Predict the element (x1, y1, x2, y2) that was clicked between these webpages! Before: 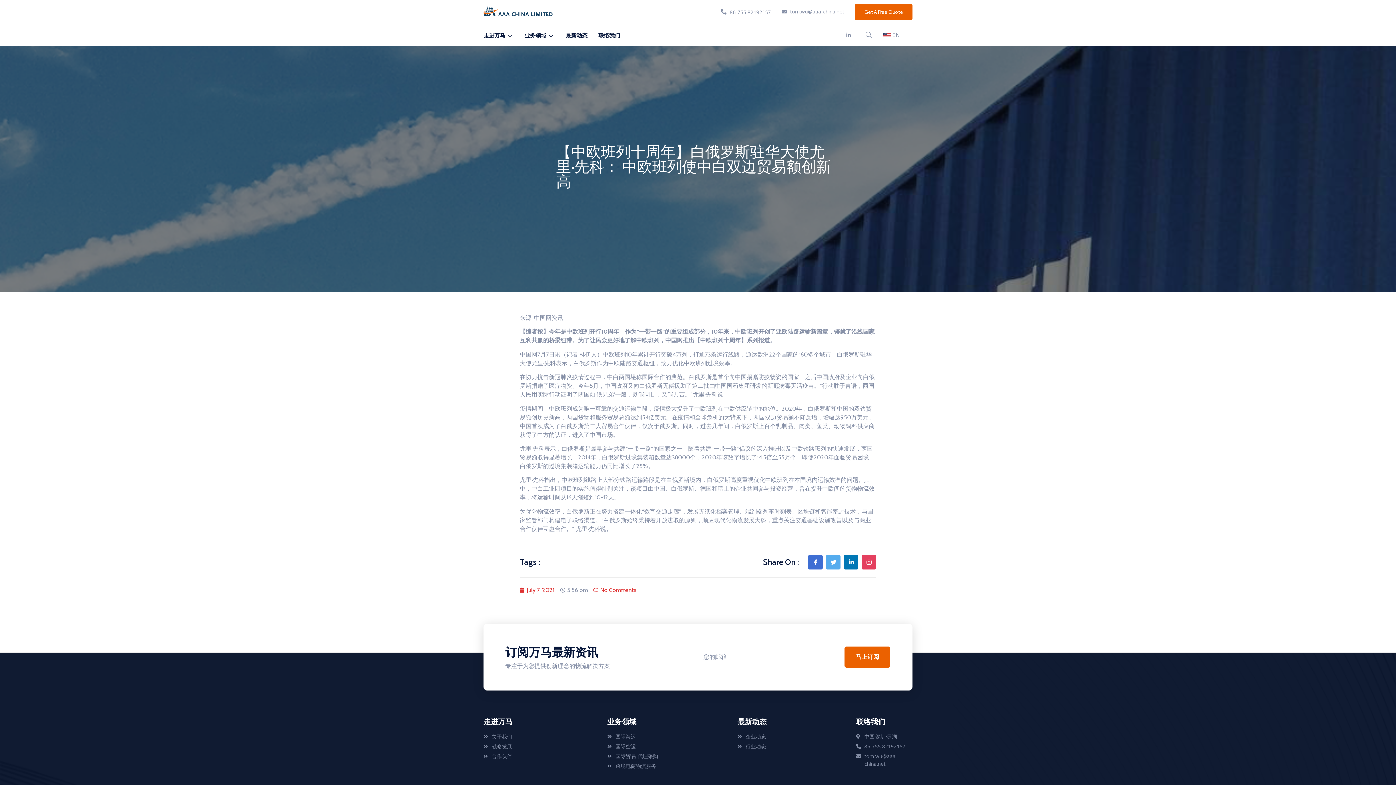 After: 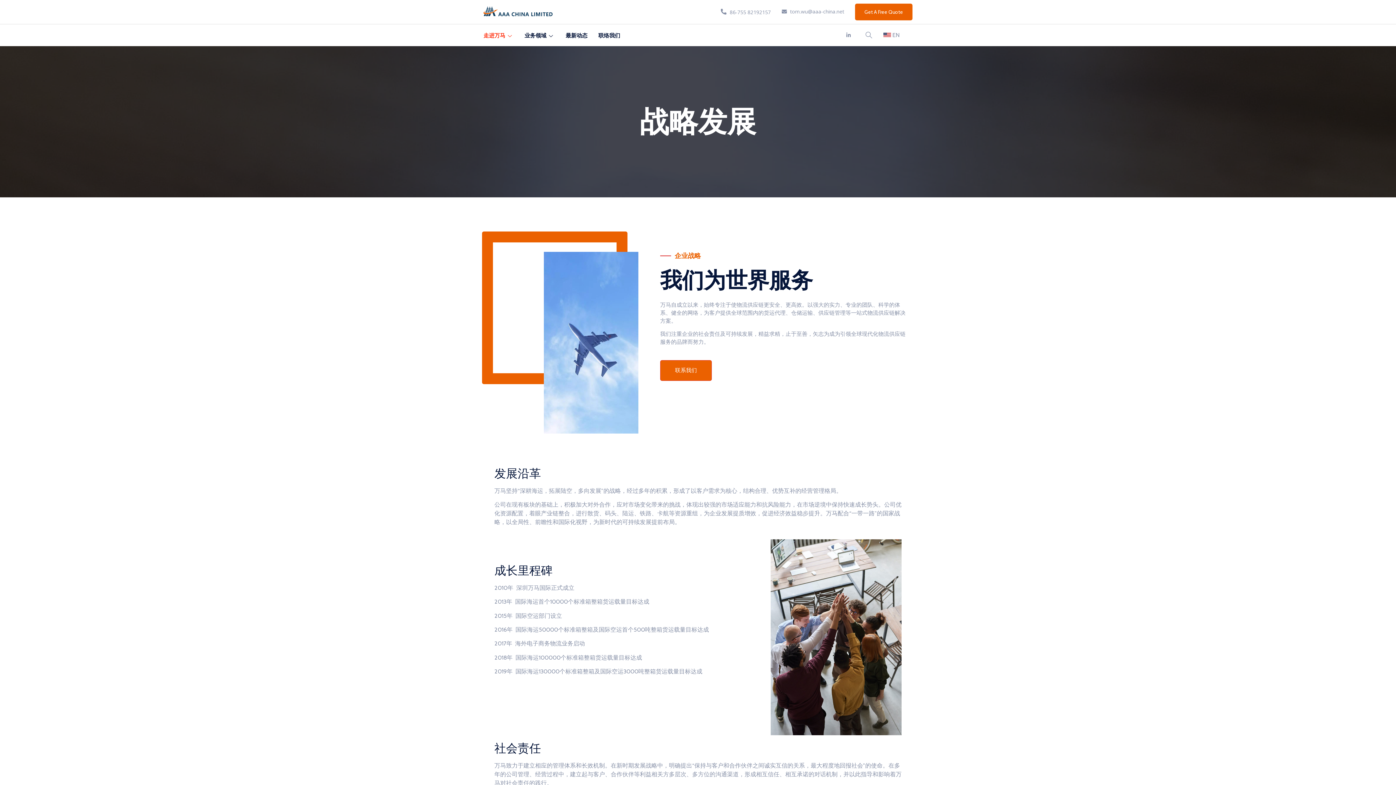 Action: label: 战略发展 bbox: (483, 742, 600, 750)